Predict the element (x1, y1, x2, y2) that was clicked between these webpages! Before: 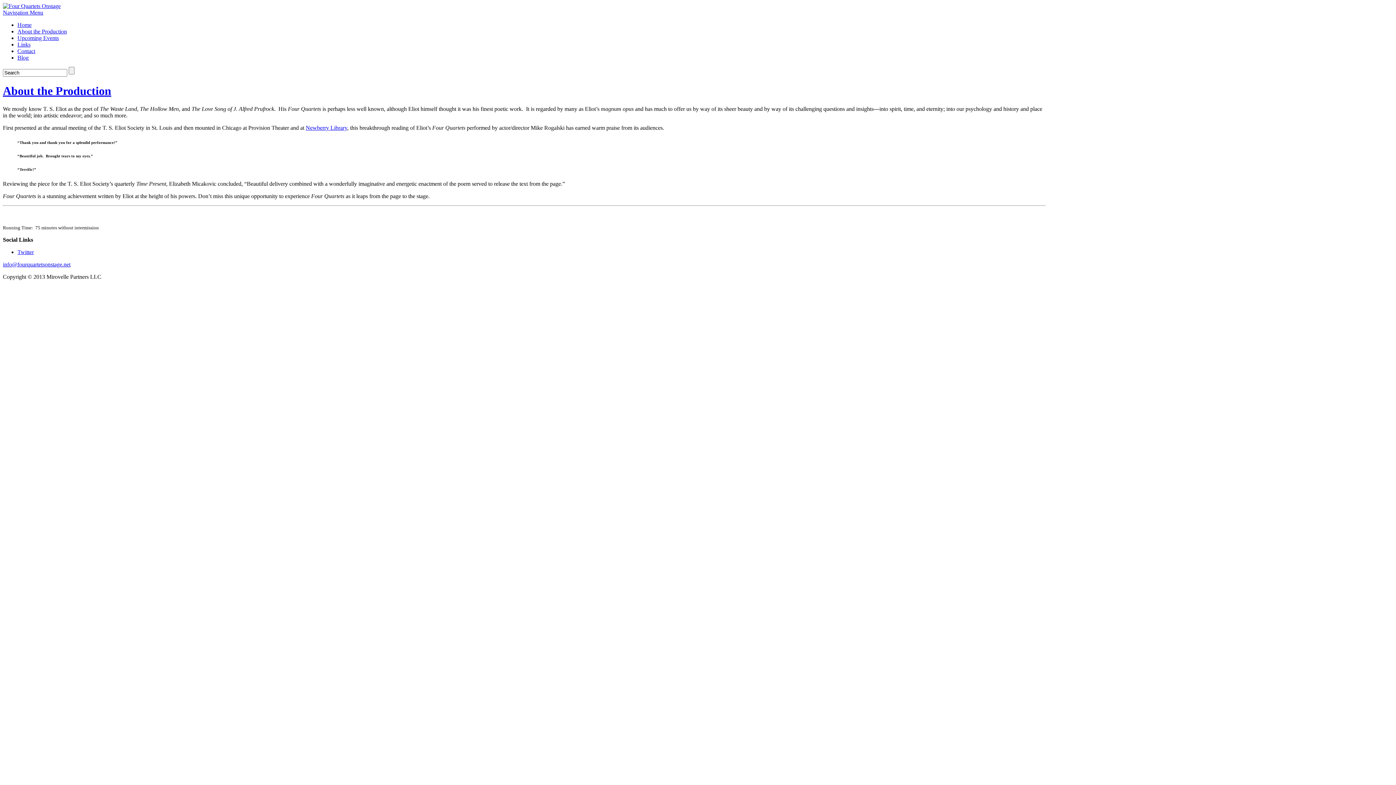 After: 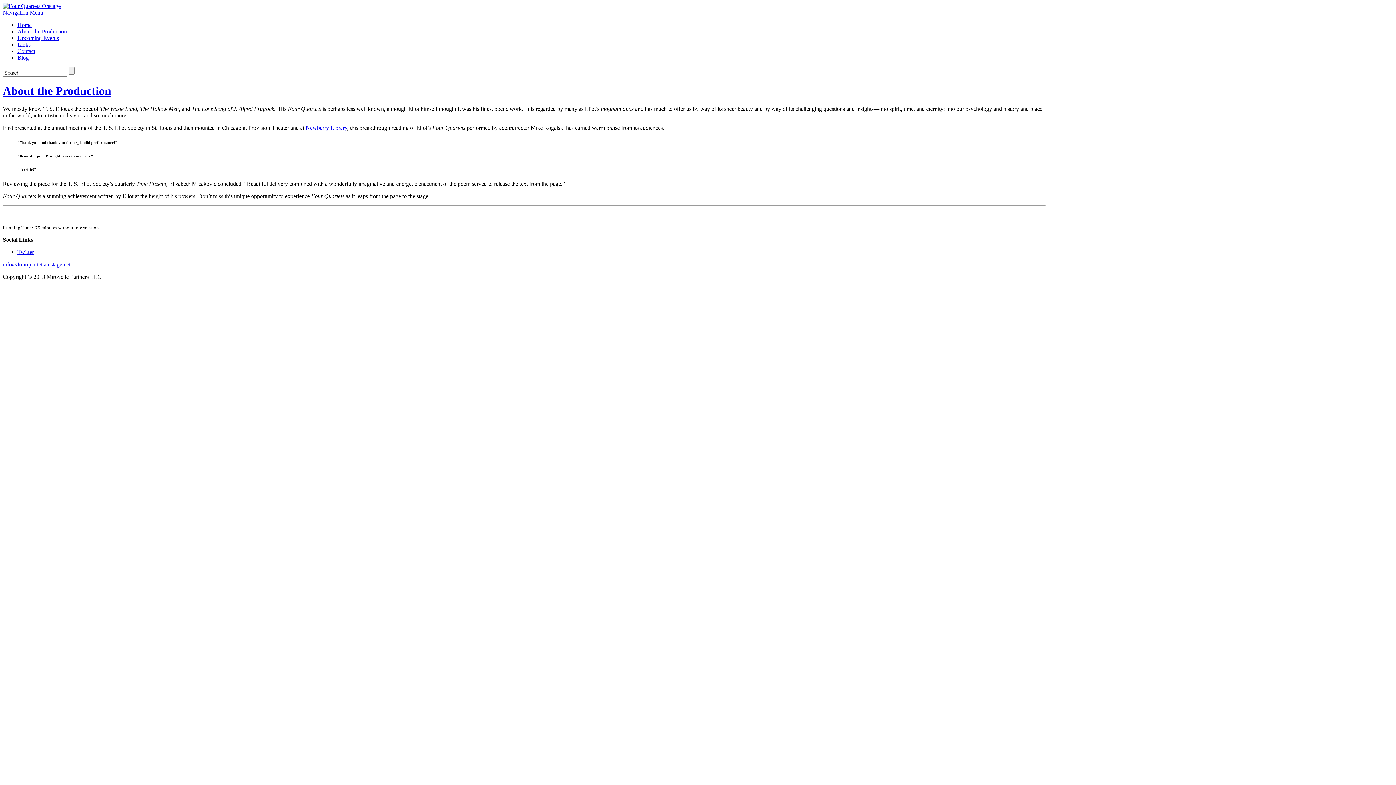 Action: bbox: (2, 261, 70, 267) label: info@fourquartetsonstage.net